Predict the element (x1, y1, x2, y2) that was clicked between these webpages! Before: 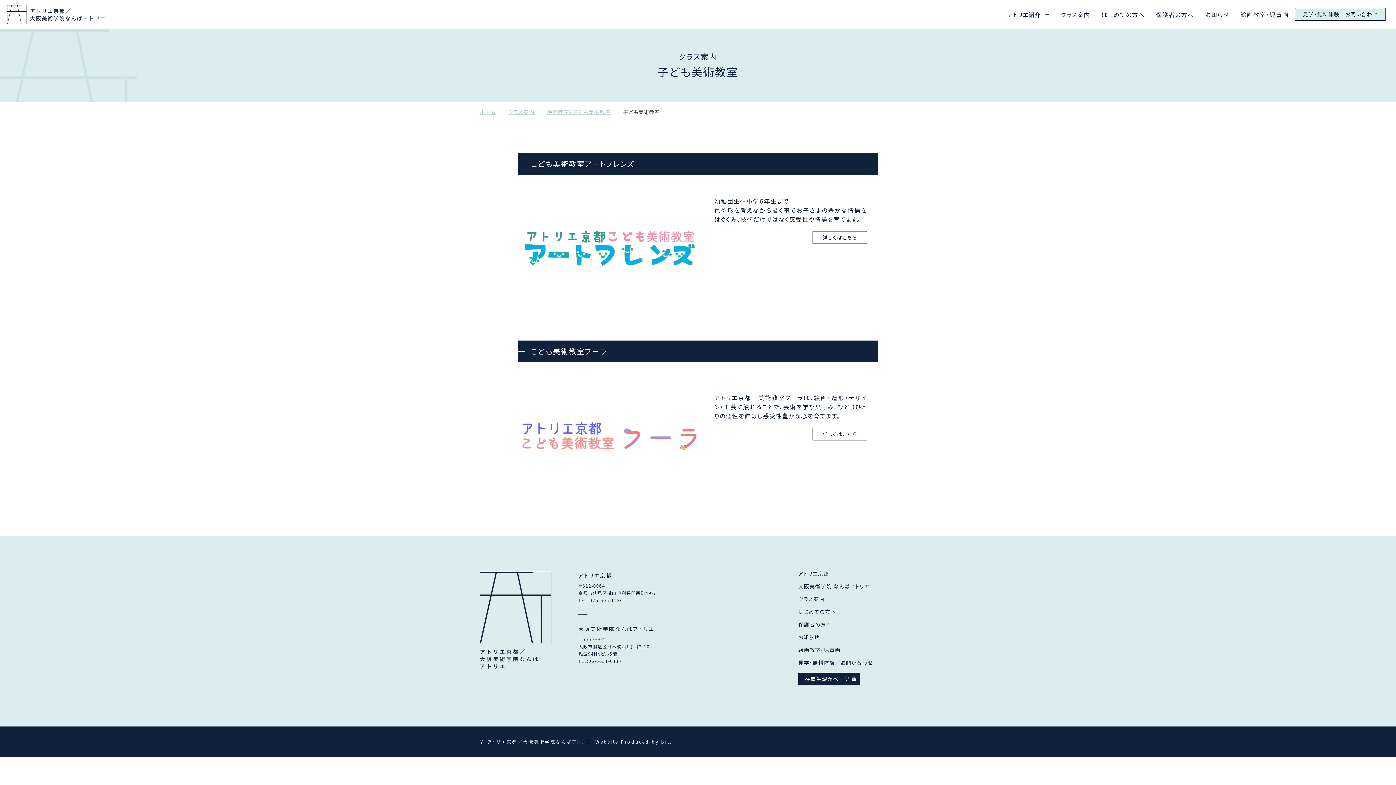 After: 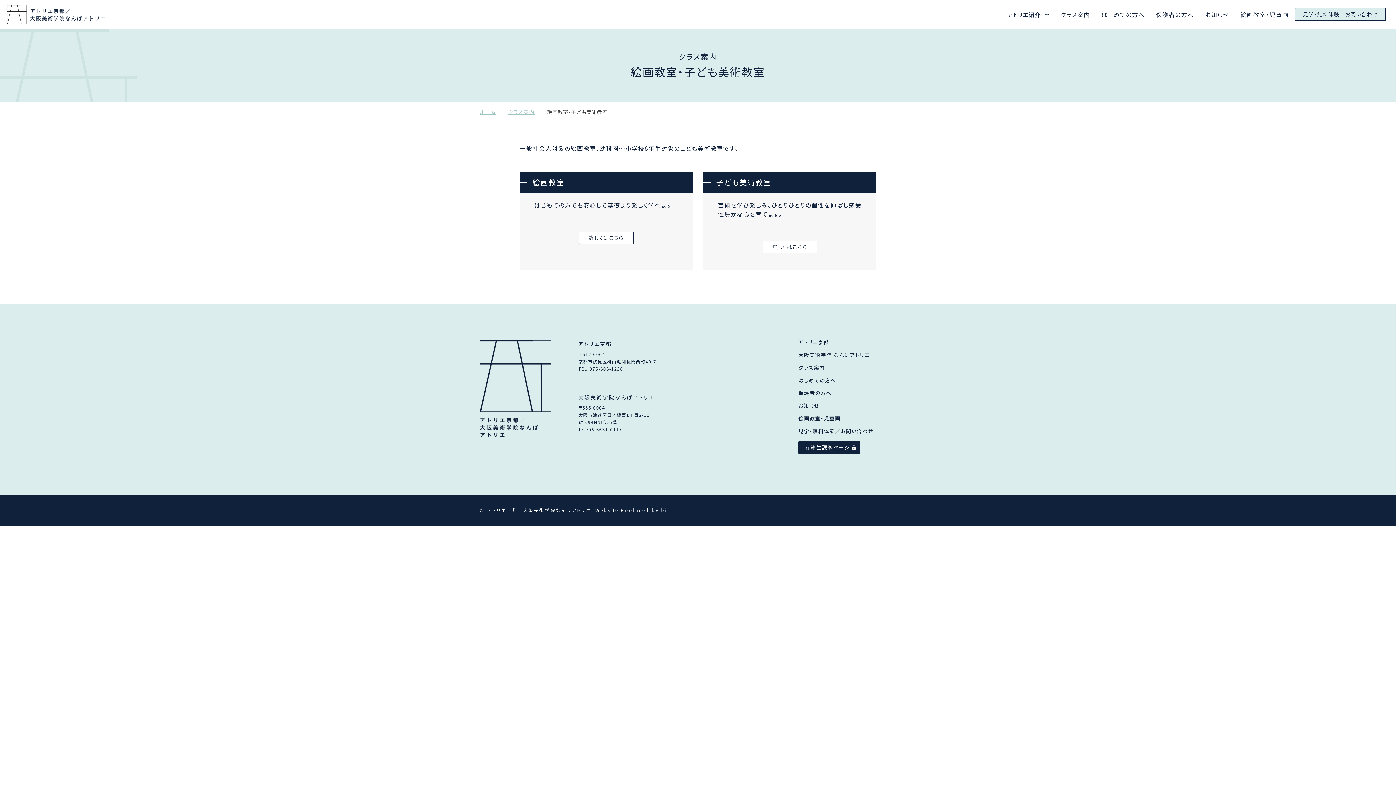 Action: bbox: (798, 646, 840, 653) label: 絵画教室・児童画